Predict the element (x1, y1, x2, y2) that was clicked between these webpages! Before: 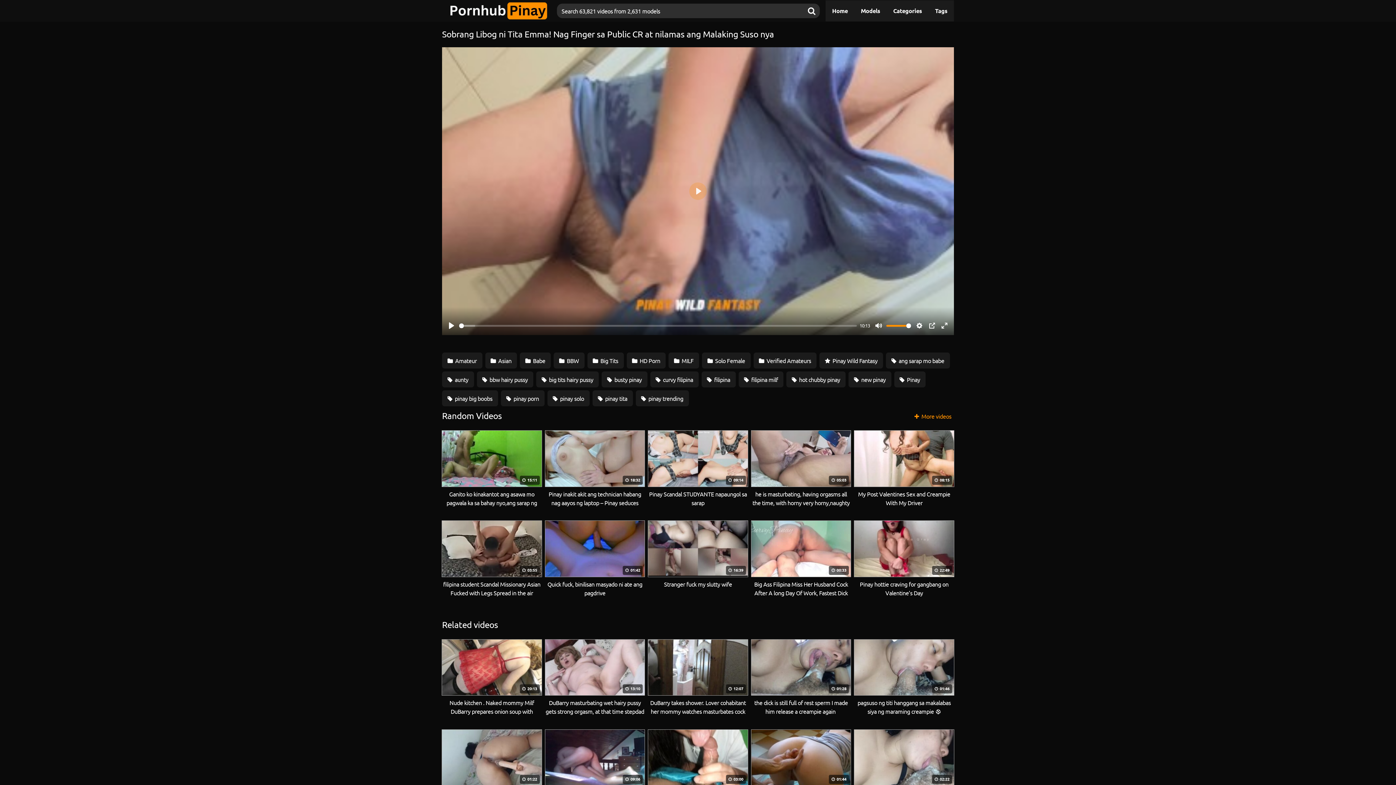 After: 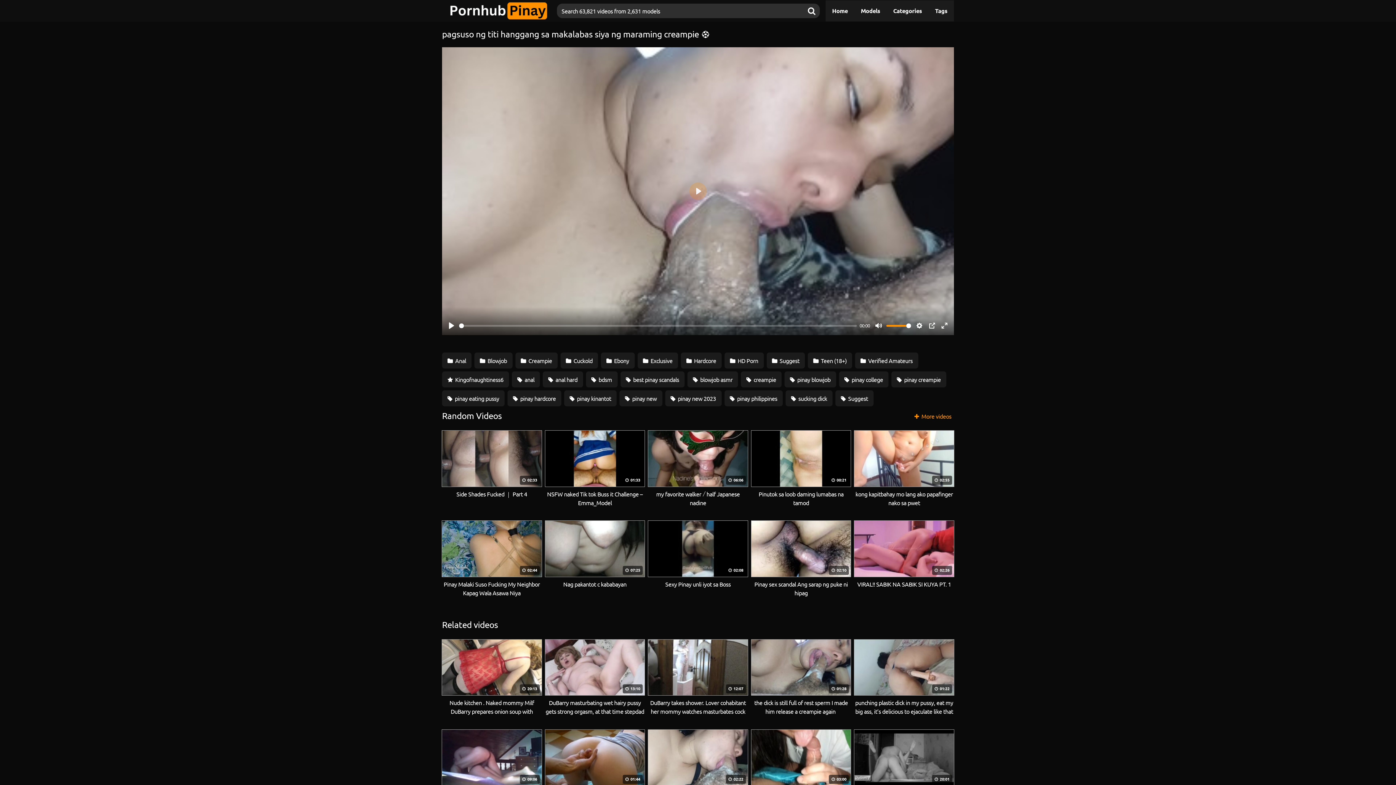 Action: label:  01:46
pagsuso ng titi hanggang sa makalabas siya ng maraming creampie ⚽️ bbox: (854, 639, 954, 716)